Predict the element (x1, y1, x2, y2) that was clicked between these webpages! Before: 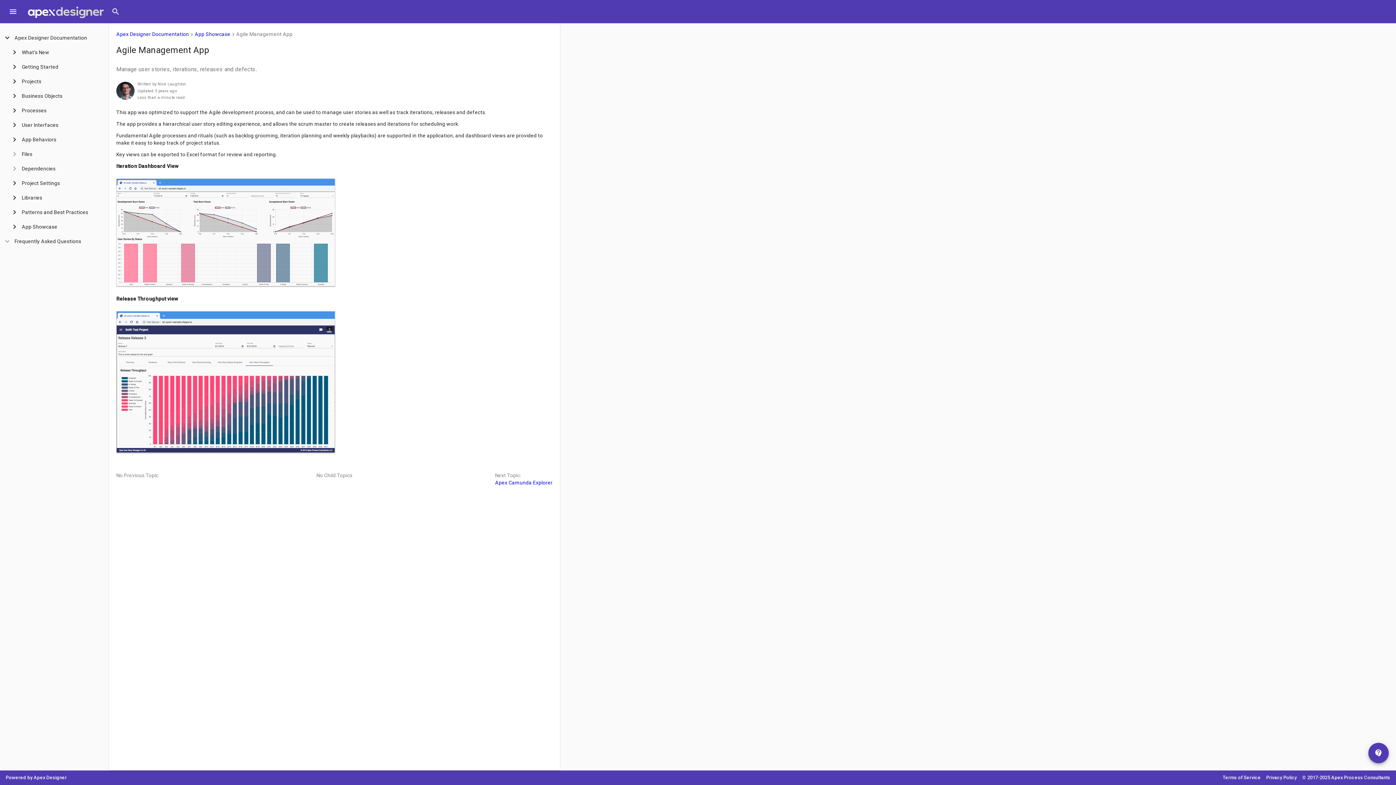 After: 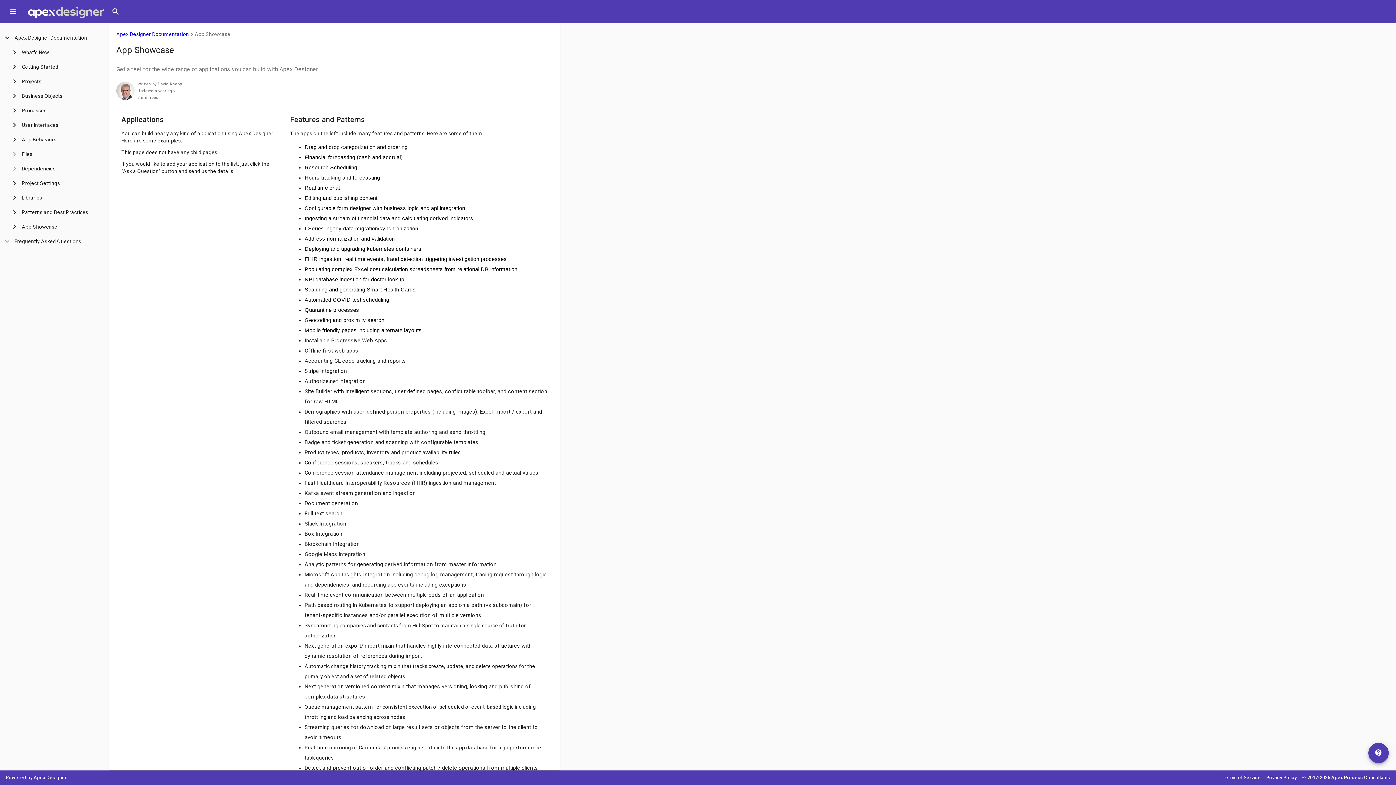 Action: bbox: (21, 223, 101, 230) label: App Showcase